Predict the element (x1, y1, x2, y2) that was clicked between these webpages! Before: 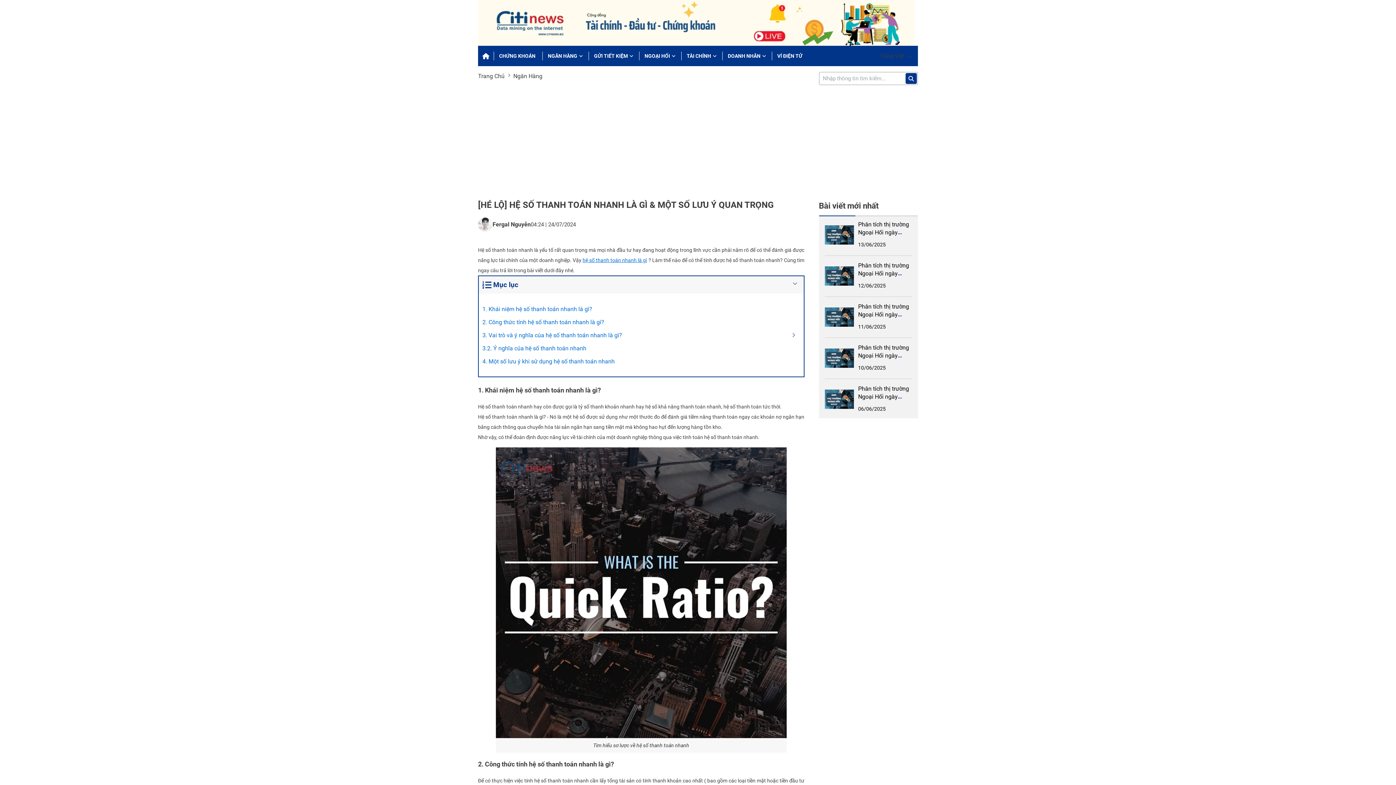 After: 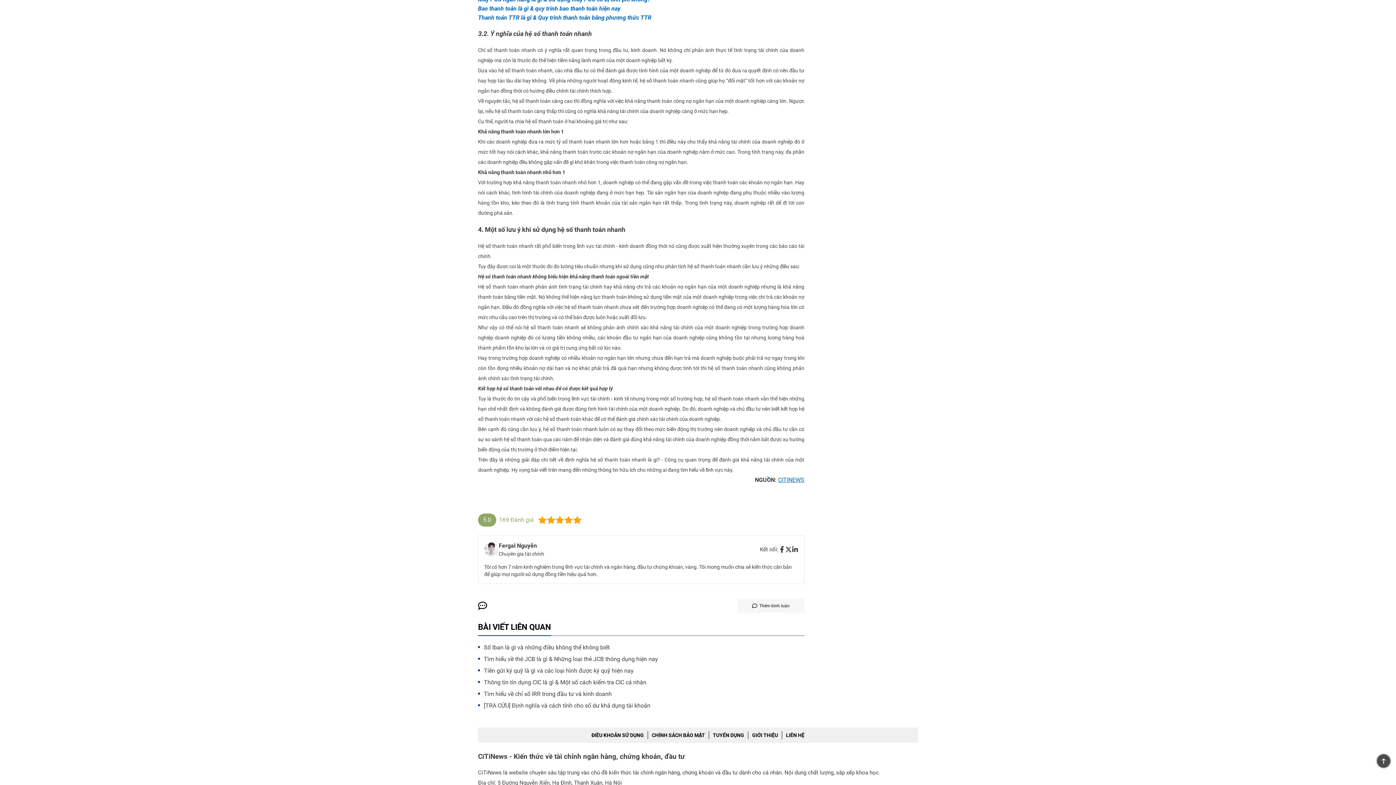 Action: label: 3.2. Ý nghĩa của hệ số thanh toán nhanh bbox: (478, 343, 590, 353)